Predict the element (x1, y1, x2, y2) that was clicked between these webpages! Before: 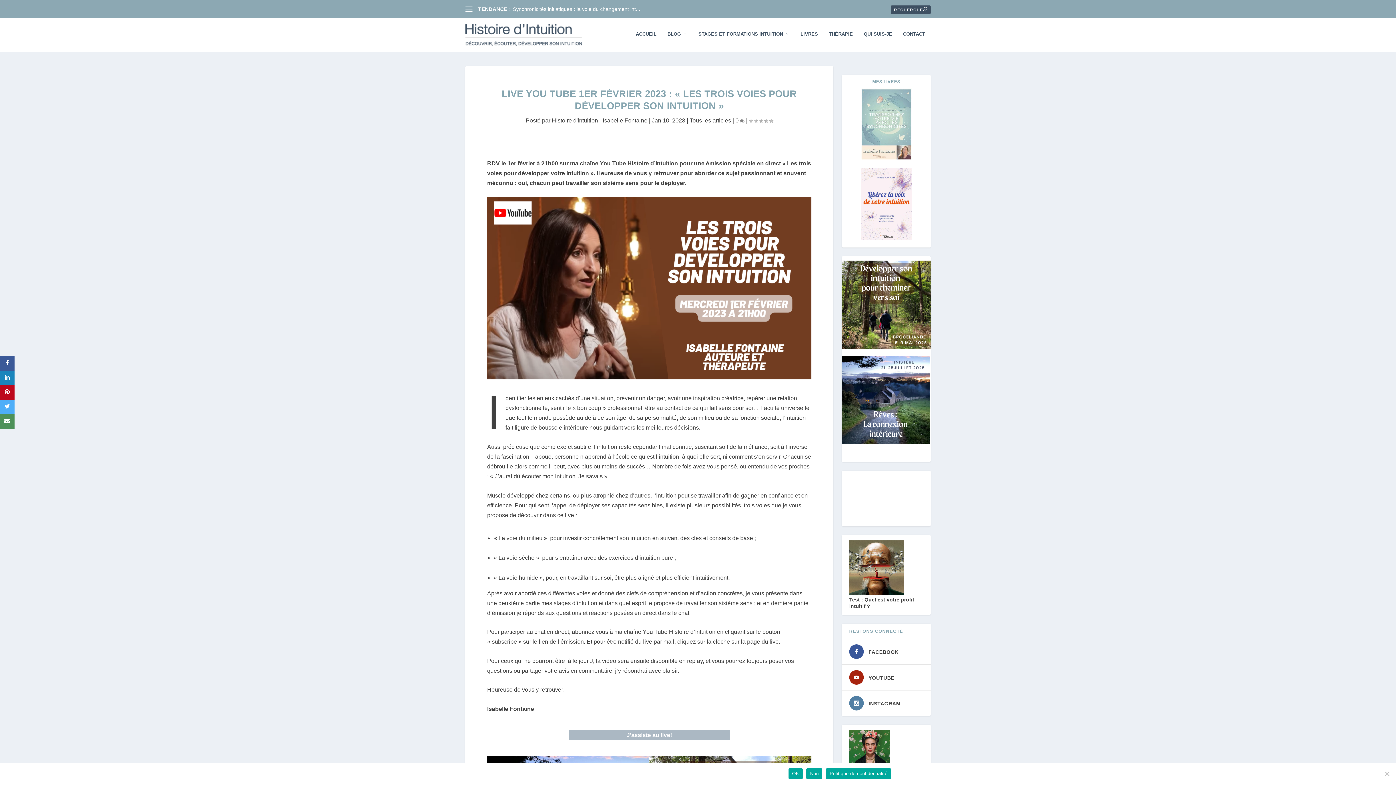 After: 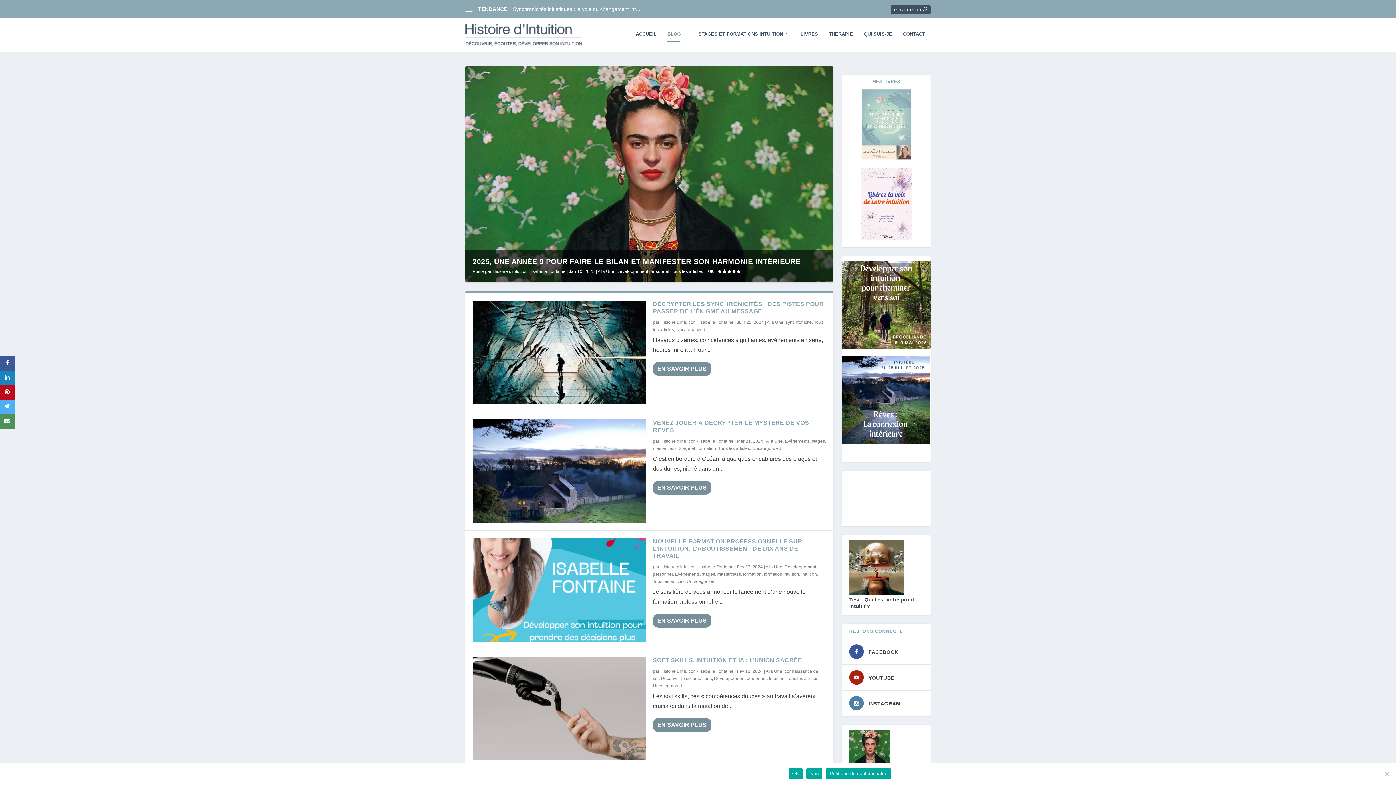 Action: bbox: (667, 31, 687, 51) label: BLOG